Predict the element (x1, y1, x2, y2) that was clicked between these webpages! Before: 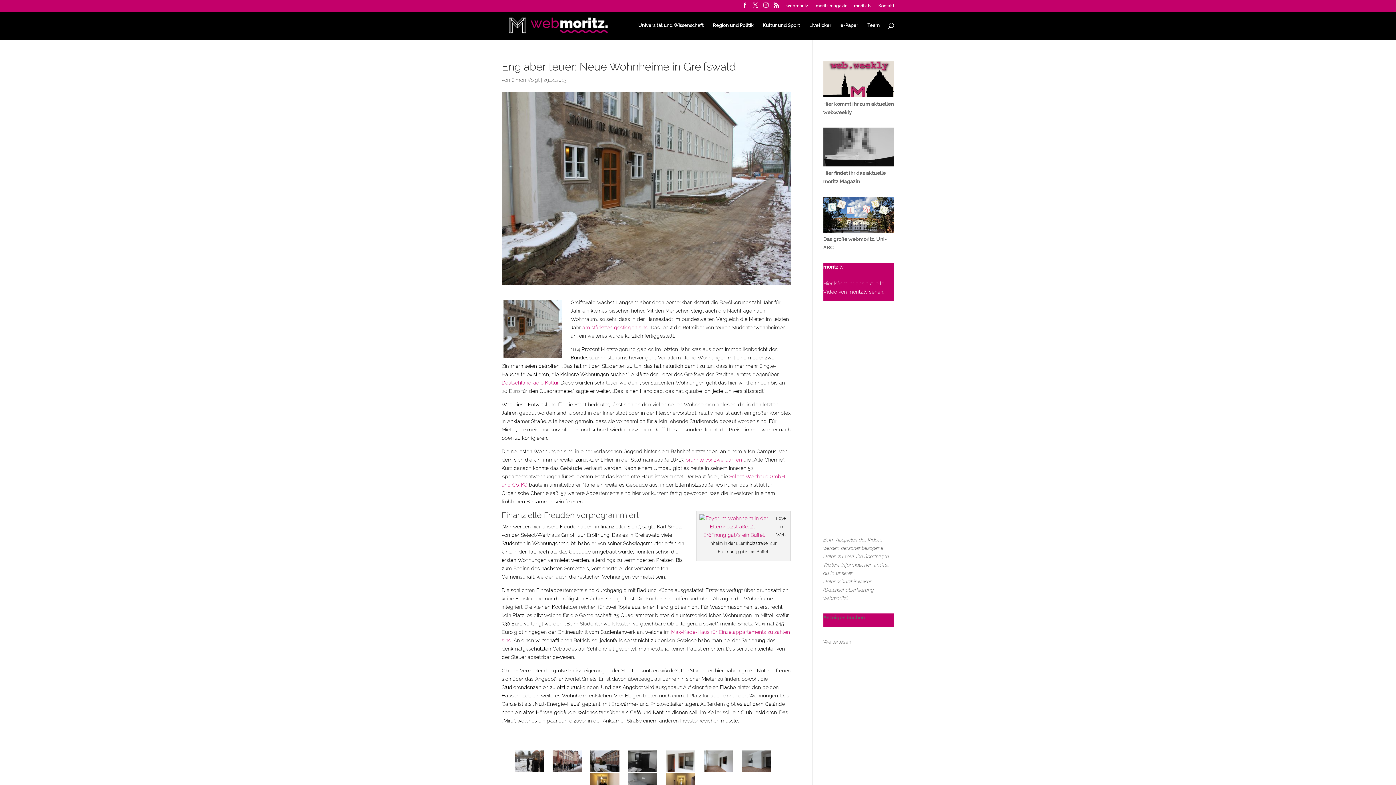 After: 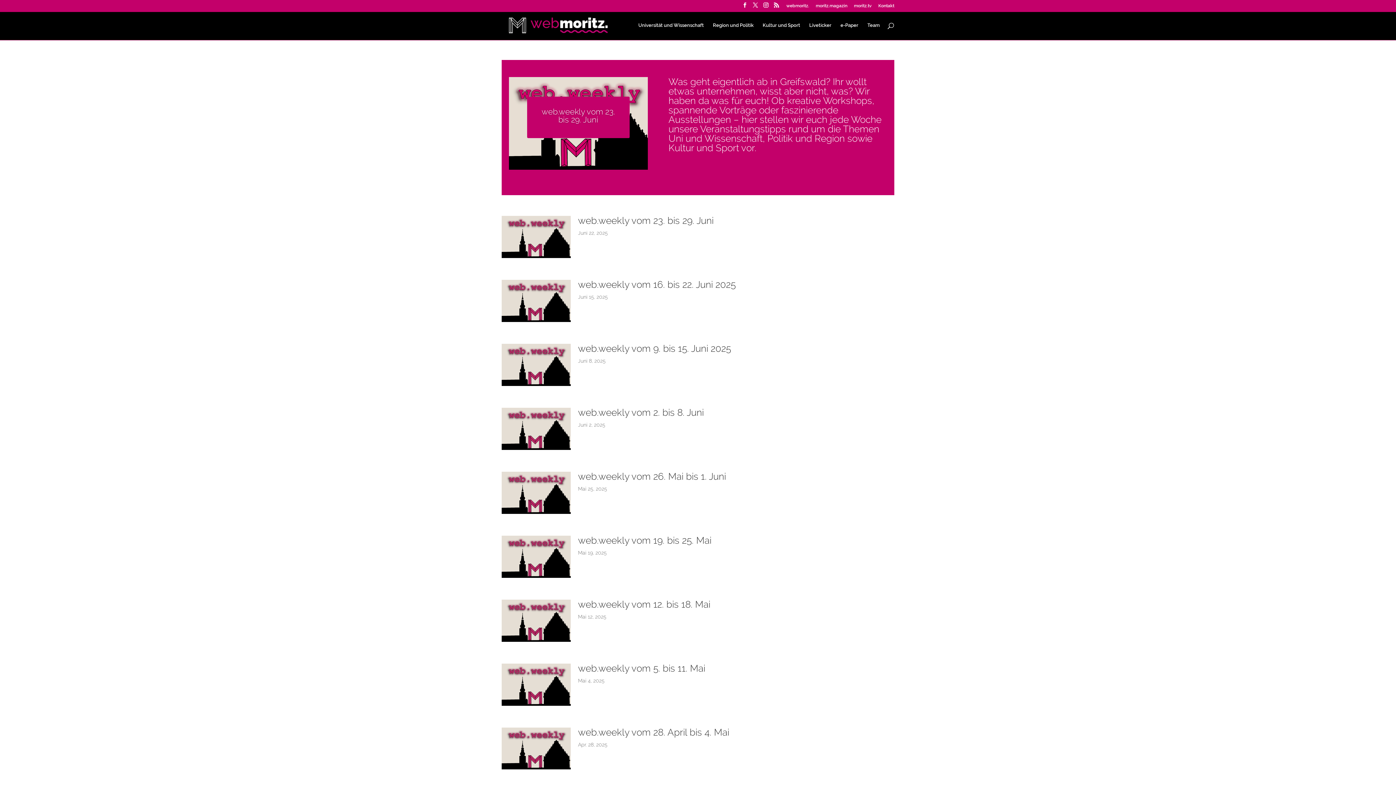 Action: bbox: (823, 92, 894, 98)